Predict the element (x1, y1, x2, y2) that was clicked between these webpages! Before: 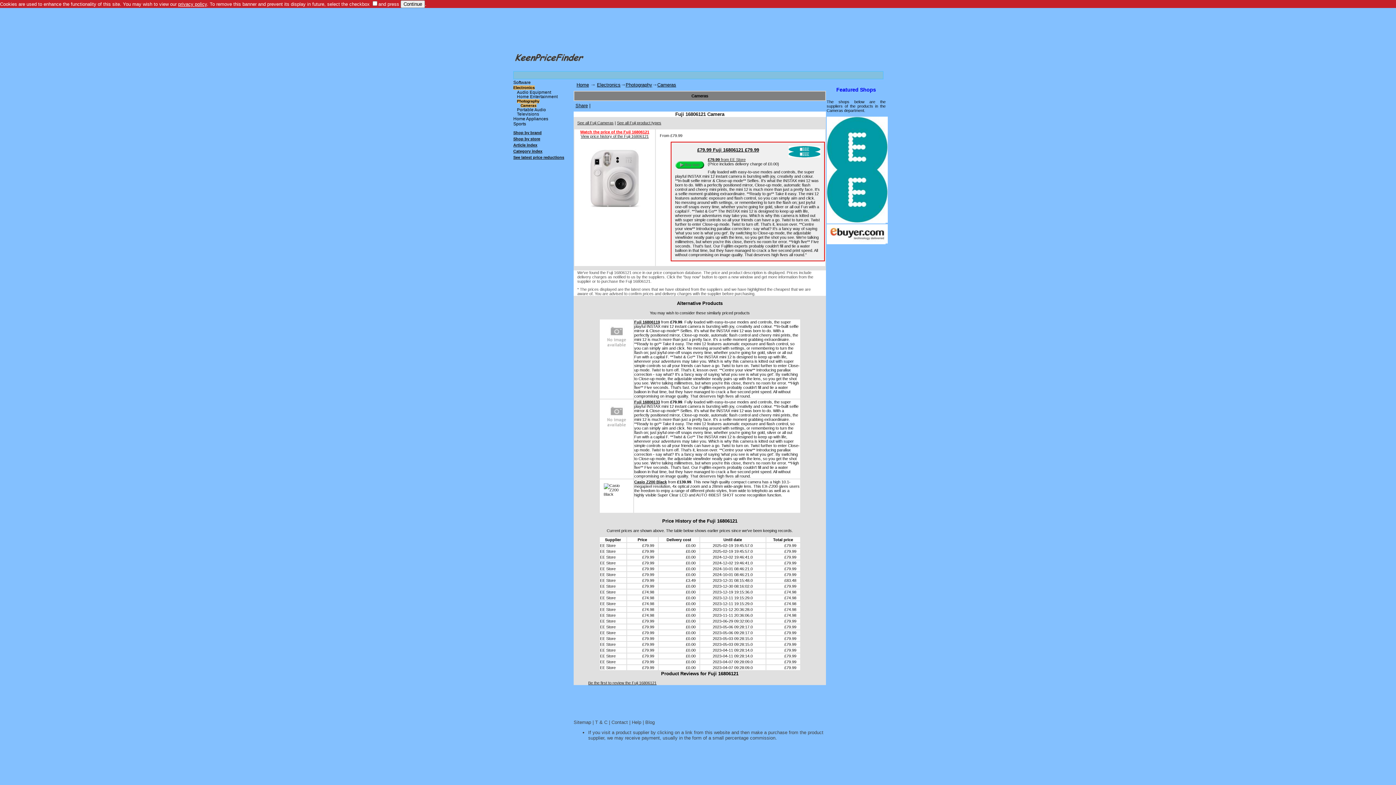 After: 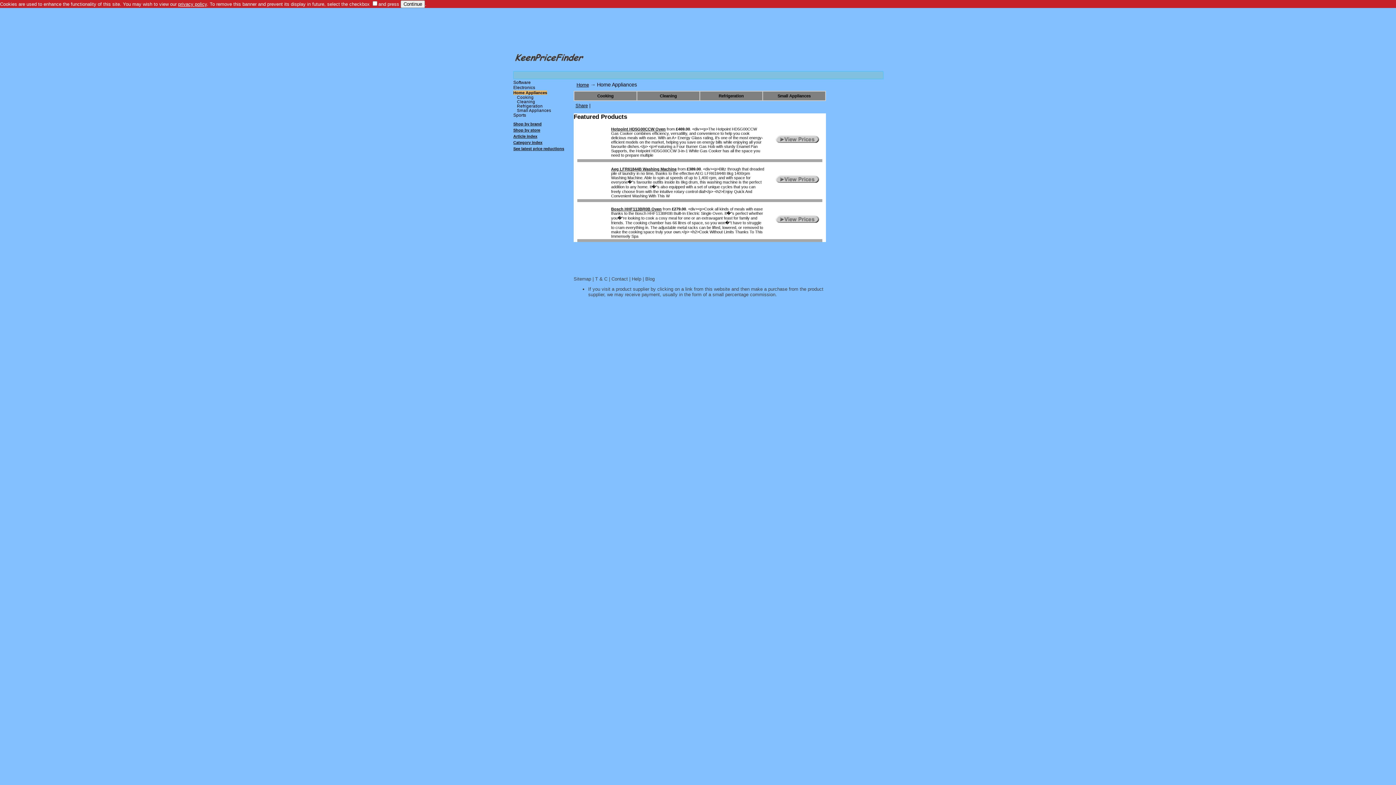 Action: bbox: (513, 116, 548, 121) label: Home Appliances